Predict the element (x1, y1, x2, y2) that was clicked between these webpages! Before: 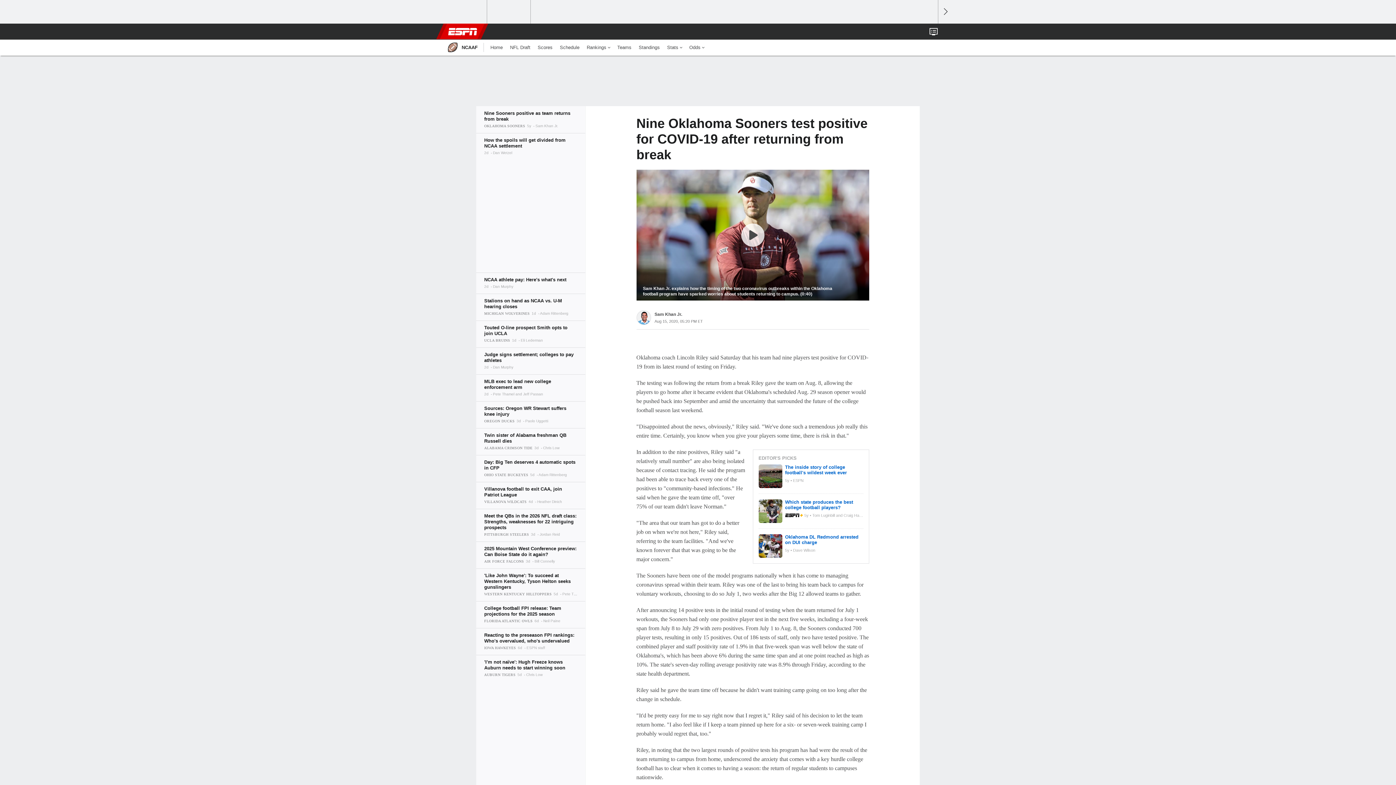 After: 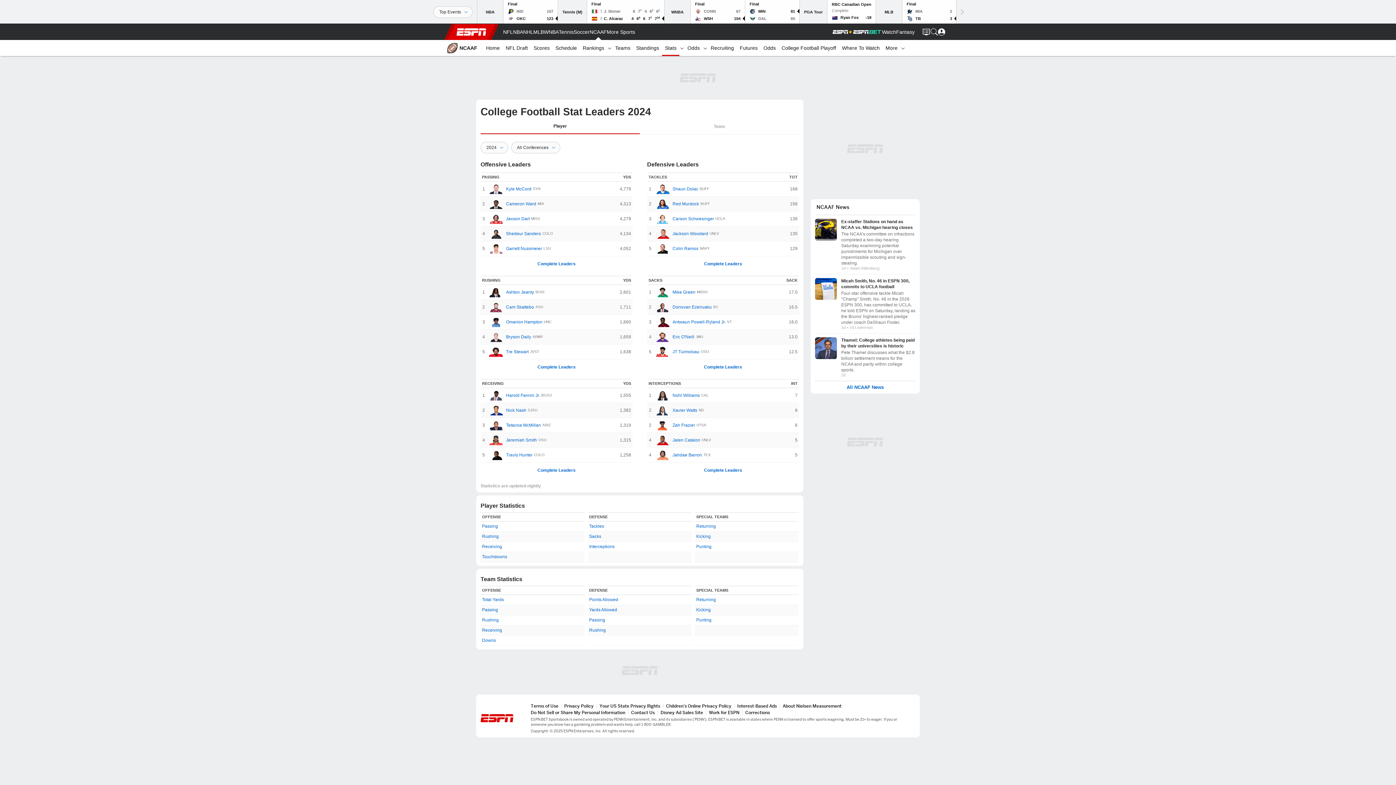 Action: label: Stats bbox: (663, 39, 685, 55)